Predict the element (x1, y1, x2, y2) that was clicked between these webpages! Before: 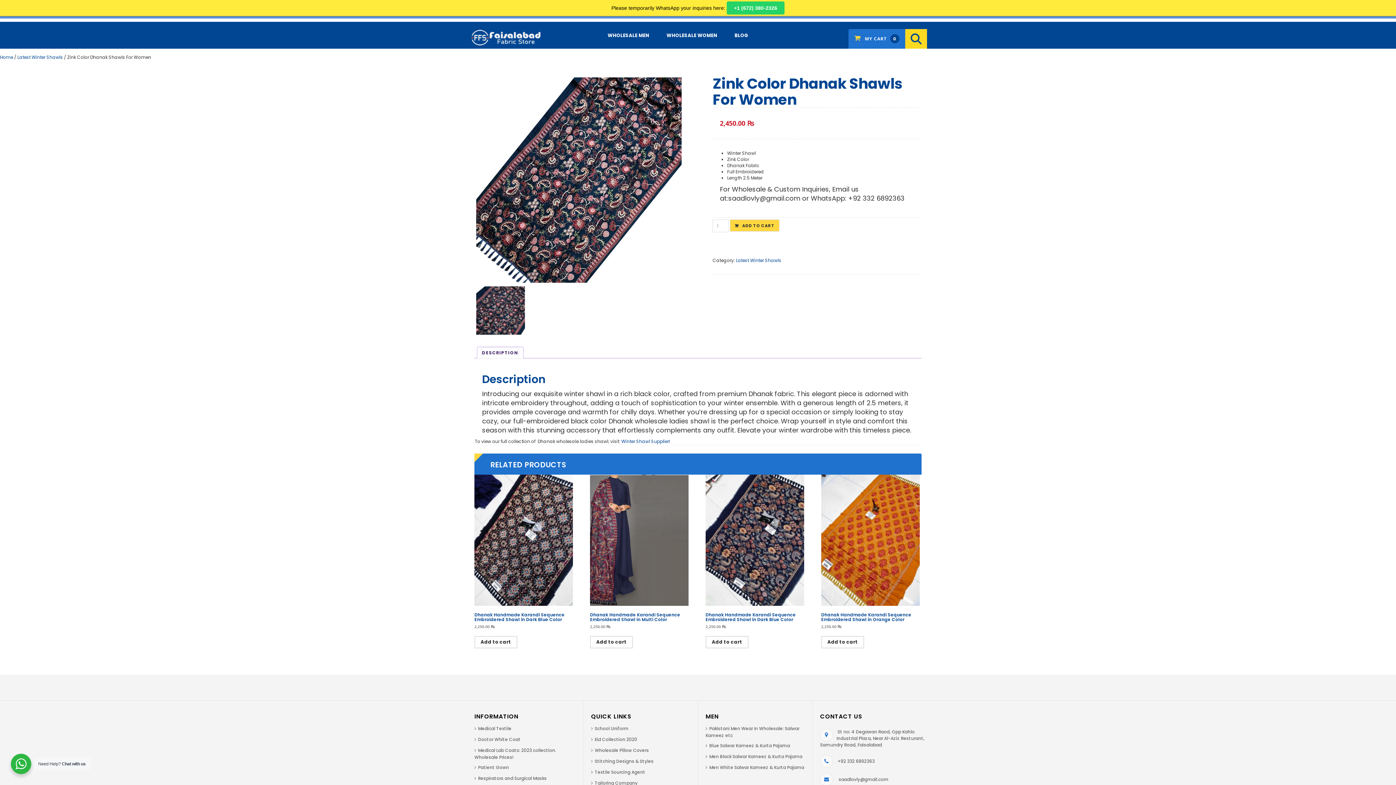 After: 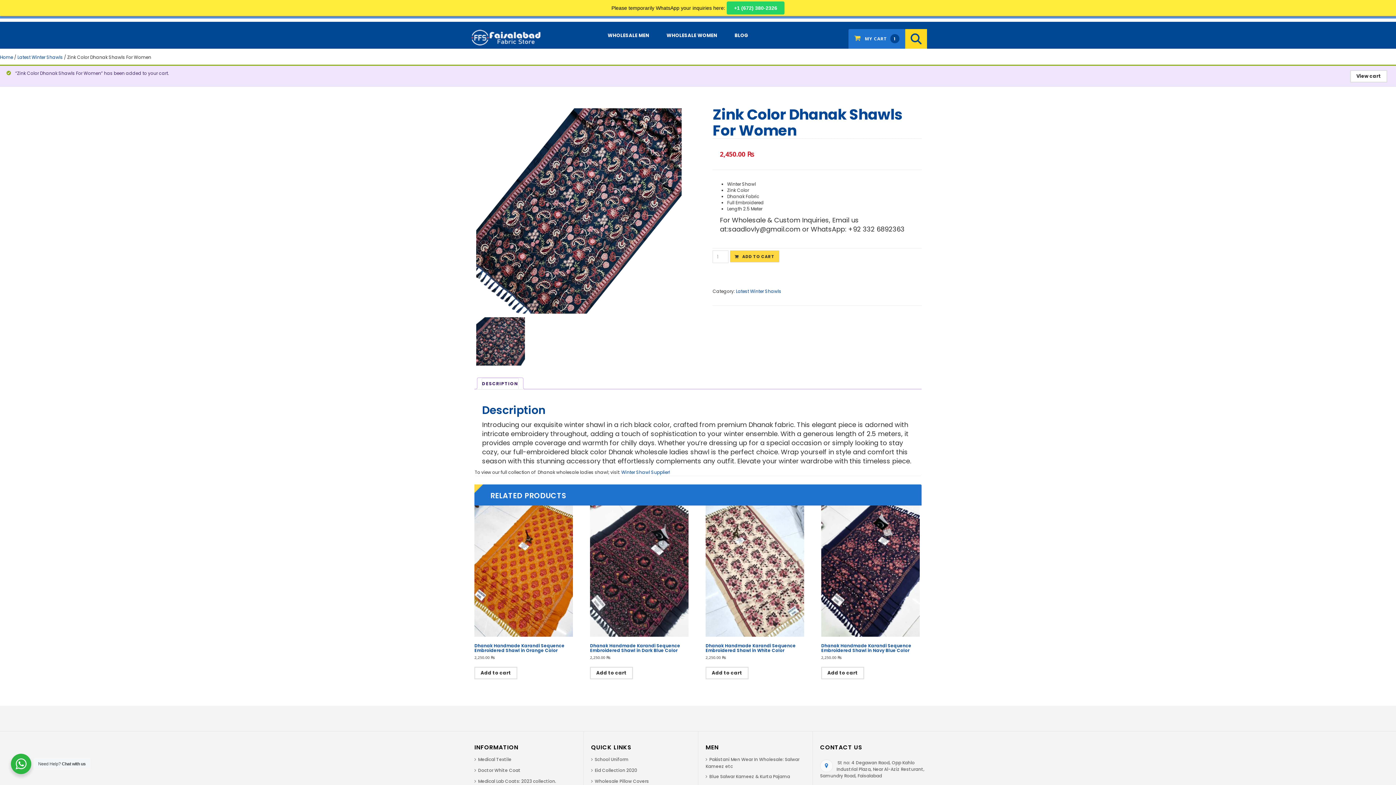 Action: label: ADD TO CART bbox: (730, 219, 779, 231)